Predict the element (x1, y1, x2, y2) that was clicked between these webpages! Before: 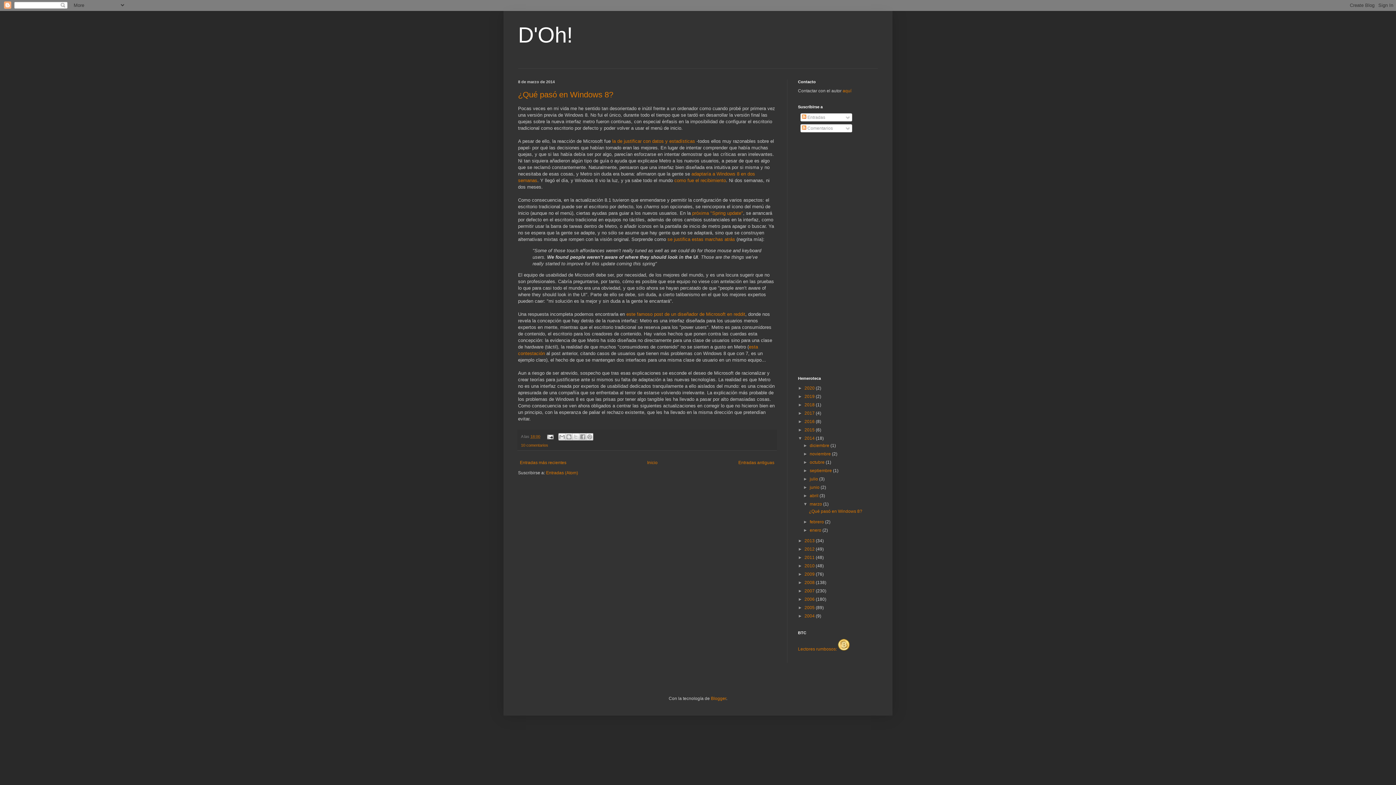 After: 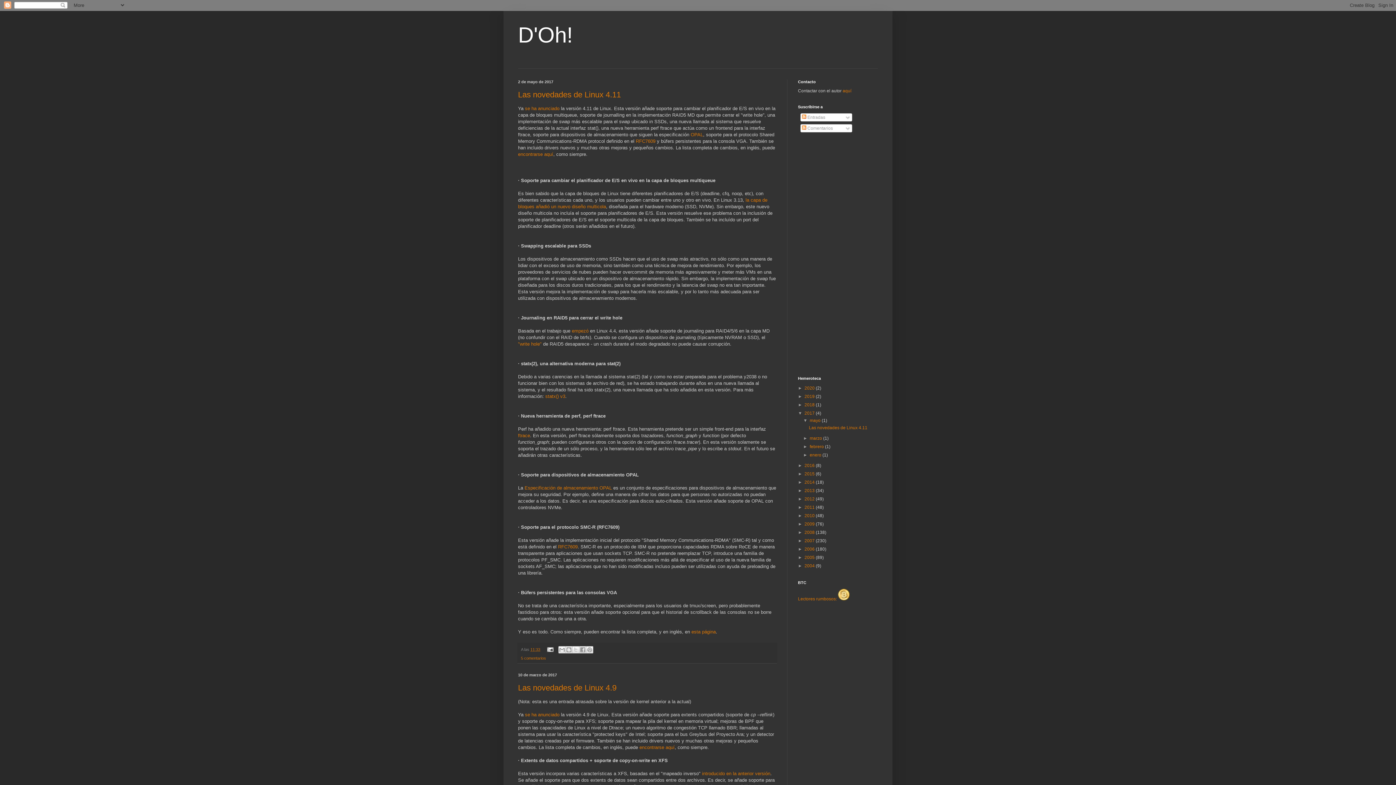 Action: bbox: (804, 410, 816, 416) label: 2017 